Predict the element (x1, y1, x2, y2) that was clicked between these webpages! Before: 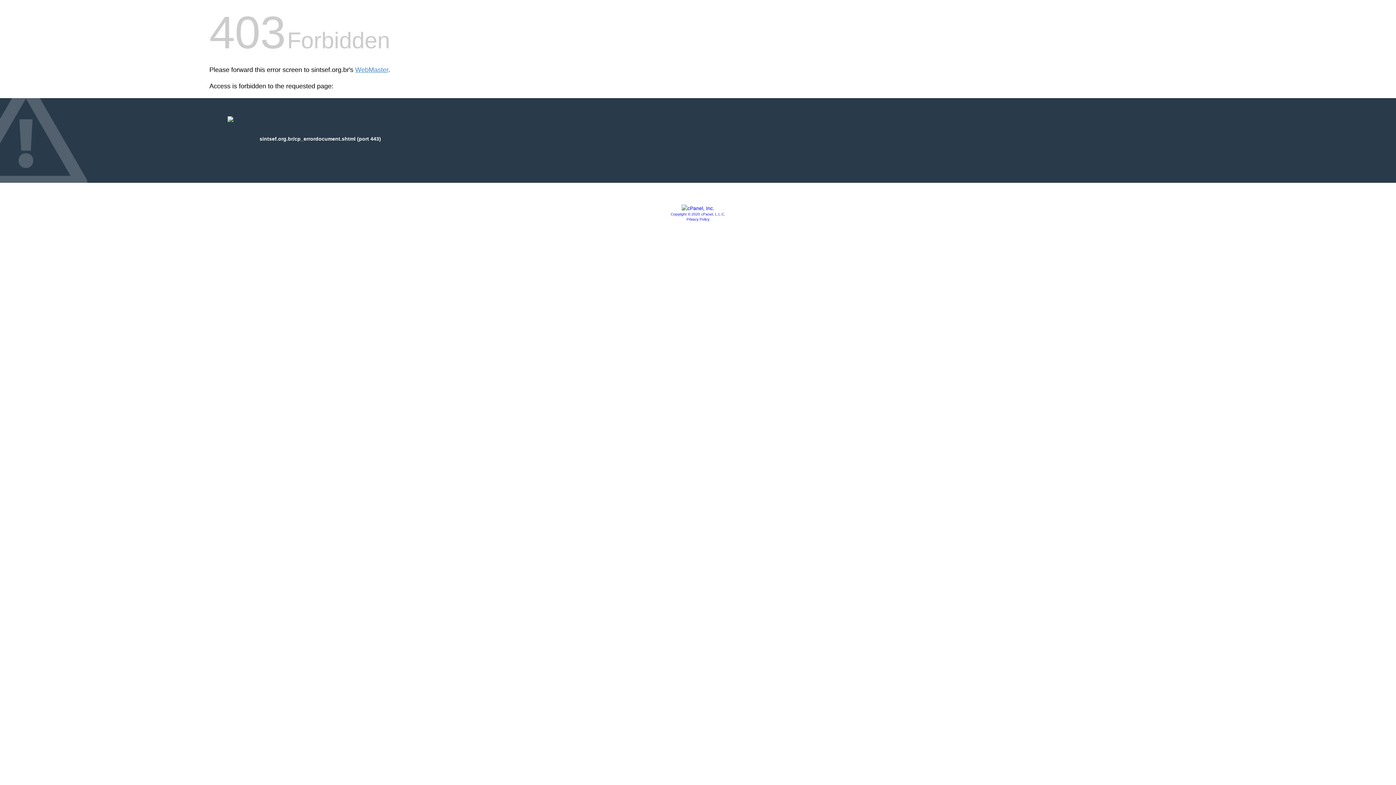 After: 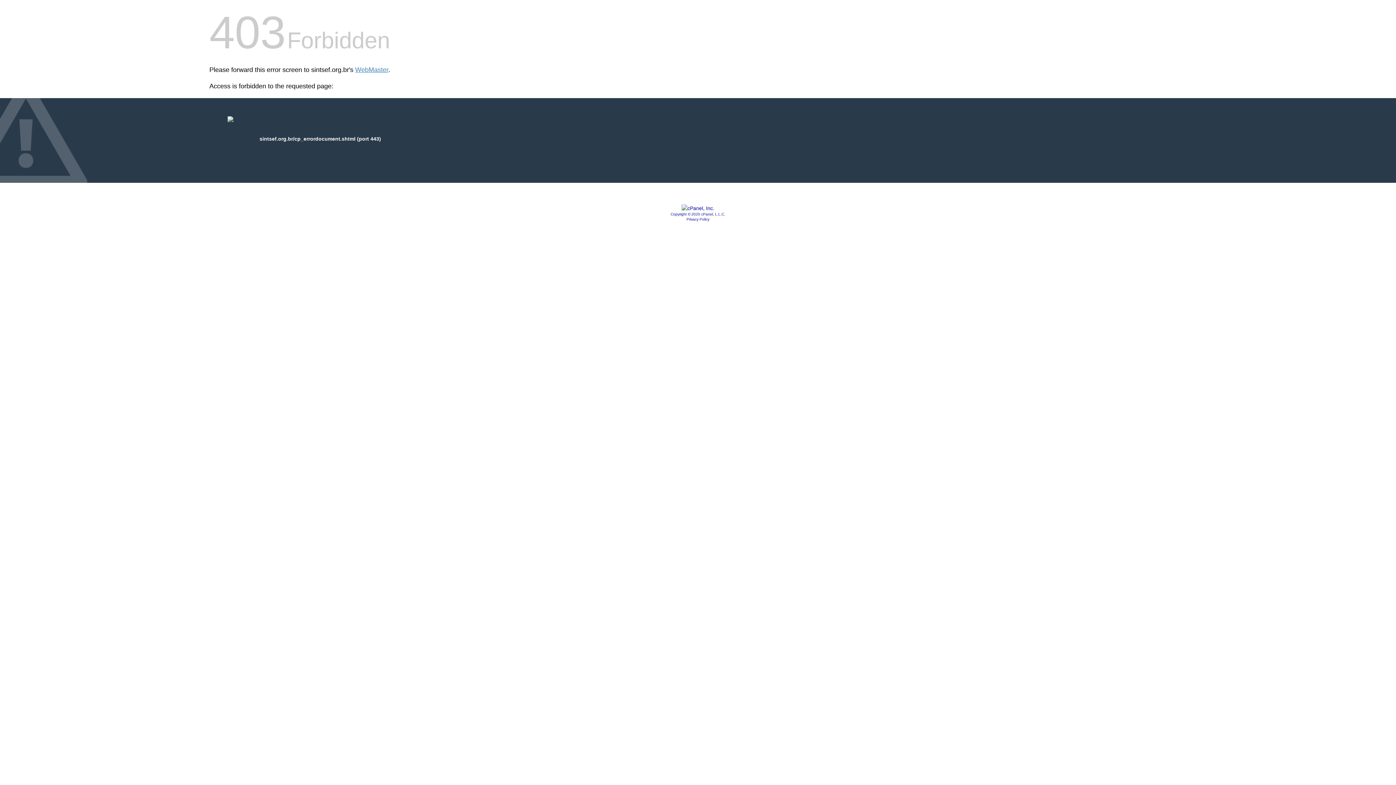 Action: label: Copyright © 2020 cPanel, L.L.C. bbox: (670, 212, 725, 216)